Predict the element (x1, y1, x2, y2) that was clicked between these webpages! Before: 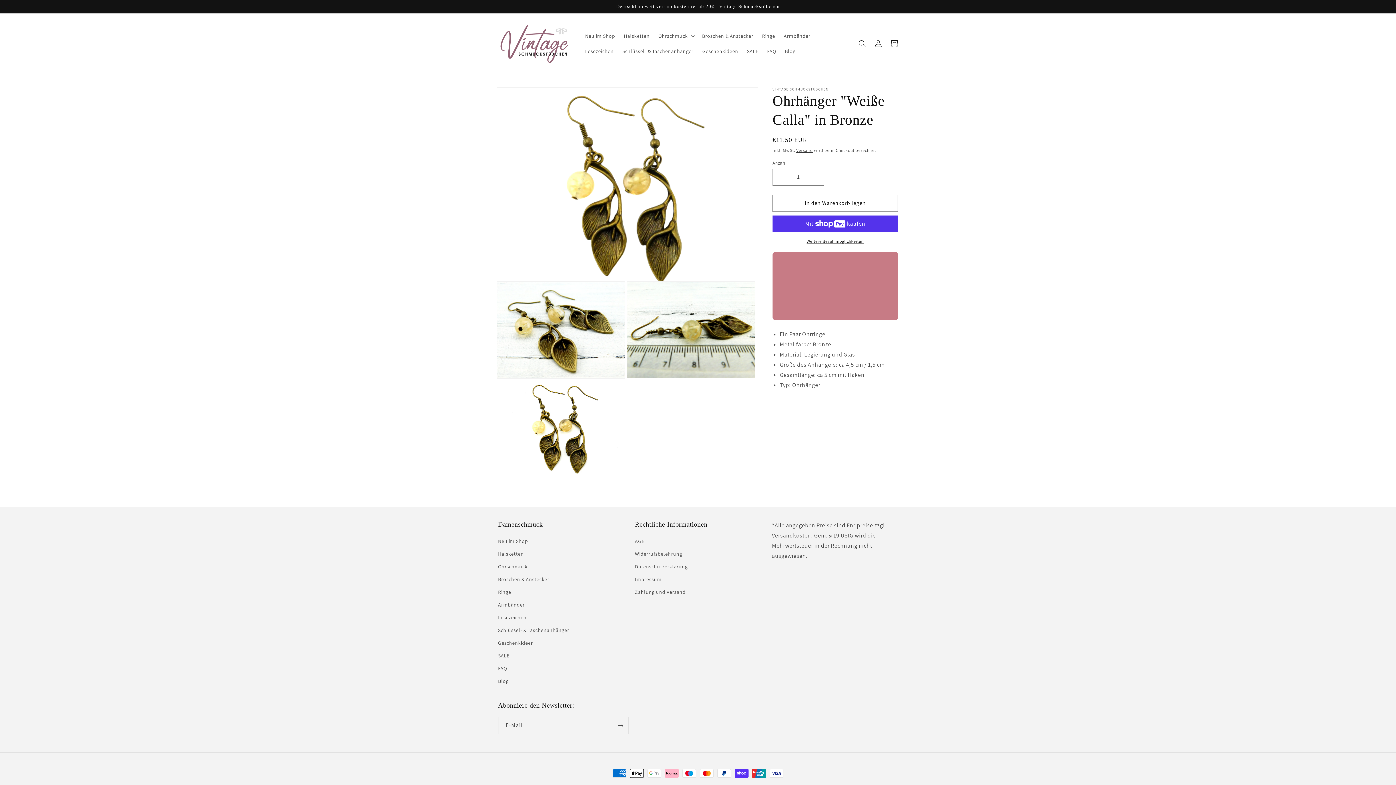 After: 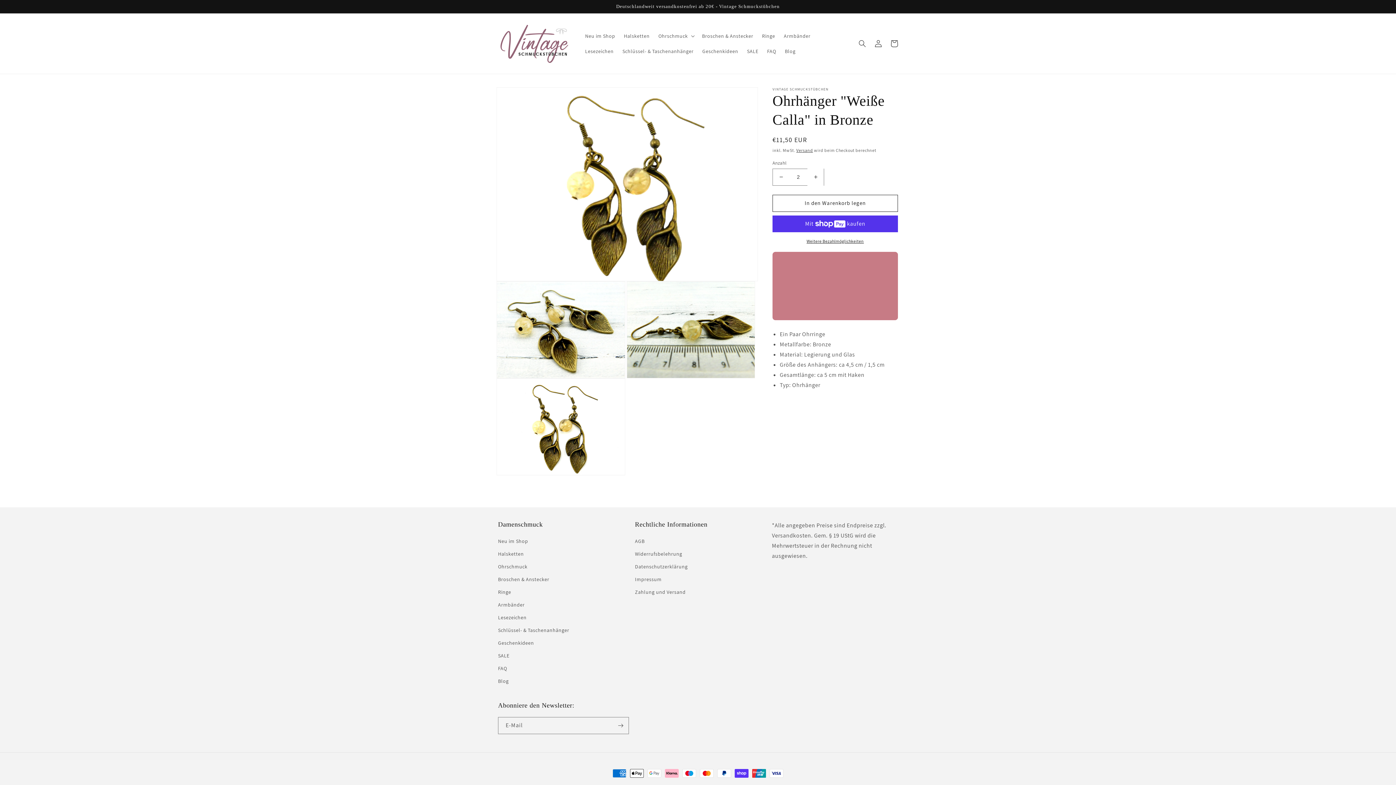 Action: bbox: (807, 168, 824, 185) label: Erhöhe die Menge für Ohrhänger &quot;Weiße Calla&quot; in Bronze